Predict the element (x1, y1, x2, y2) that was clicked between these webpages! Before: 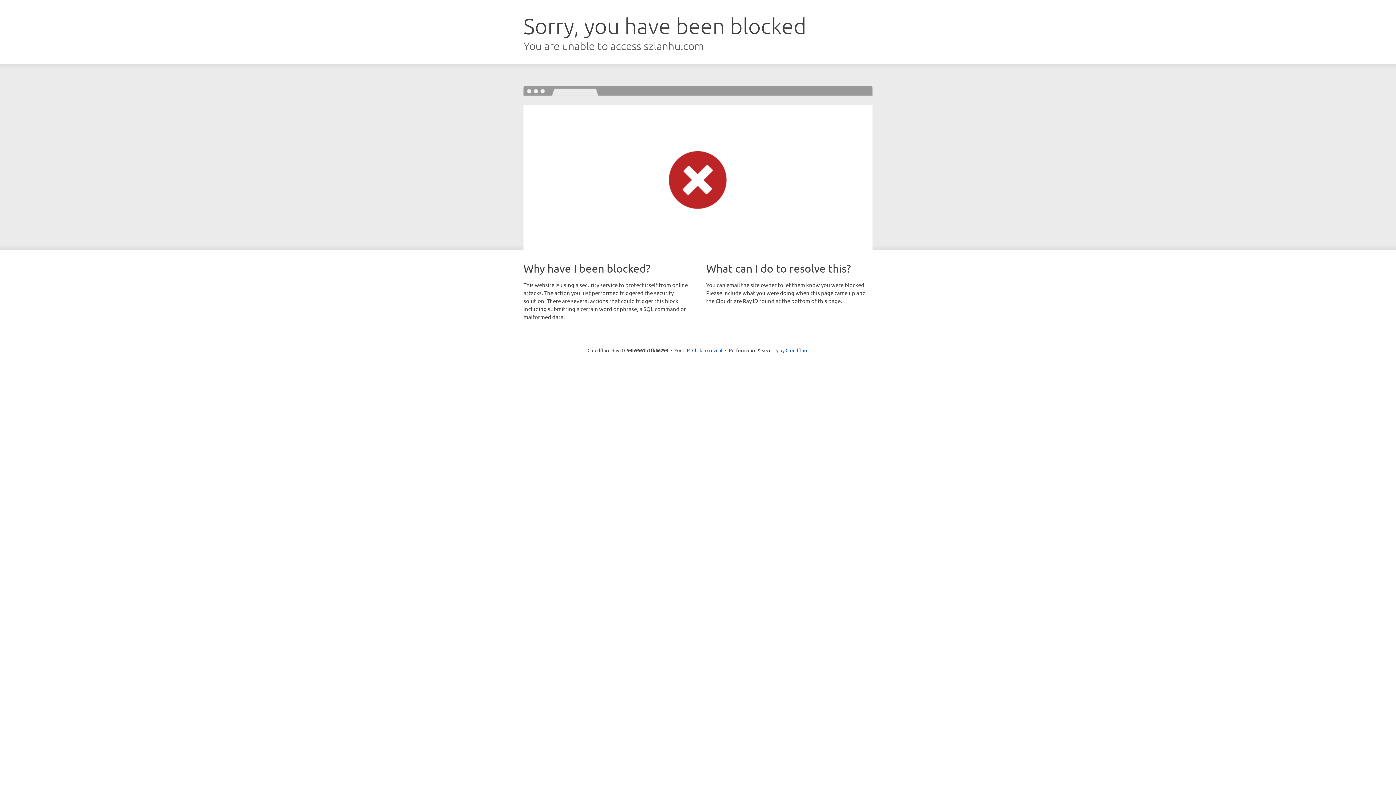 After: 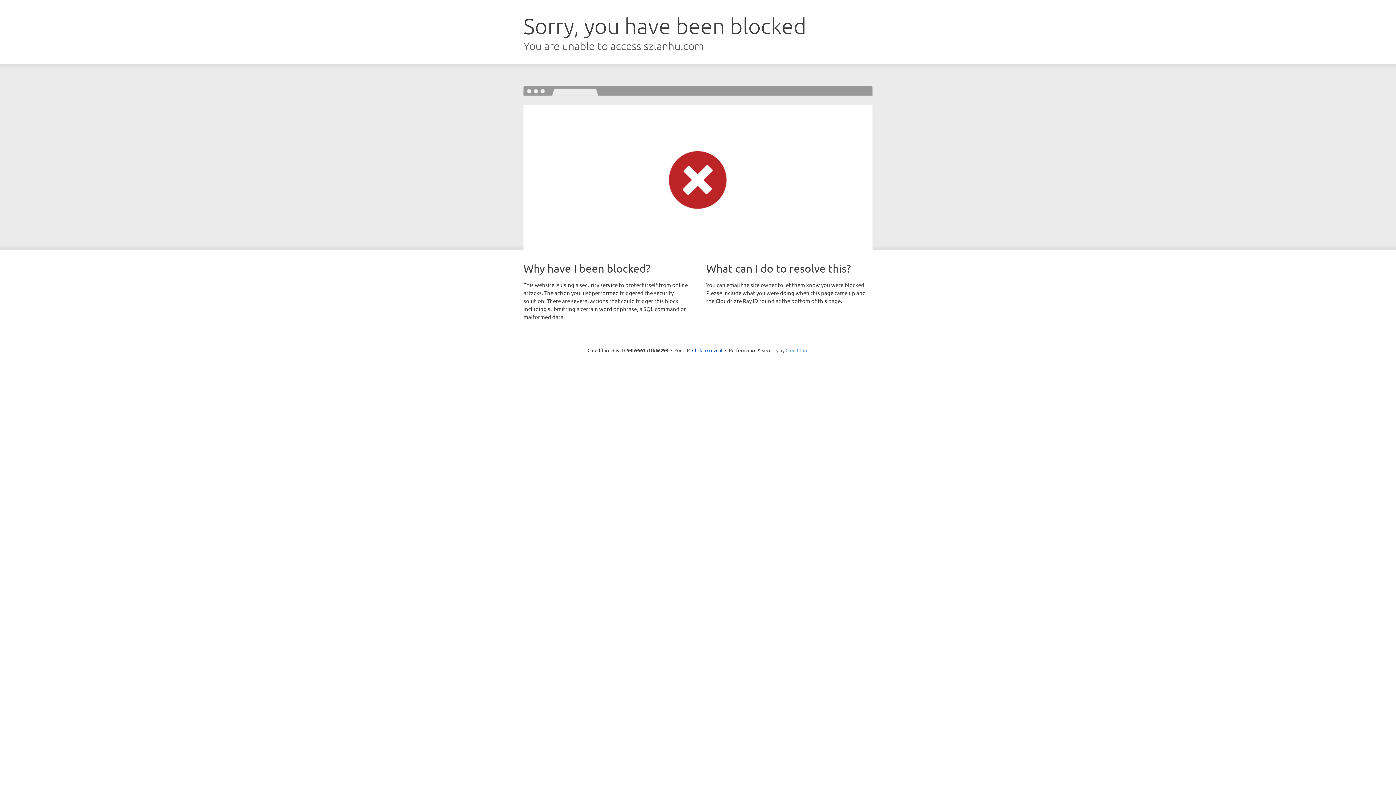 Action: bbox: (785, 347, 808, 353) label: Cloudflare